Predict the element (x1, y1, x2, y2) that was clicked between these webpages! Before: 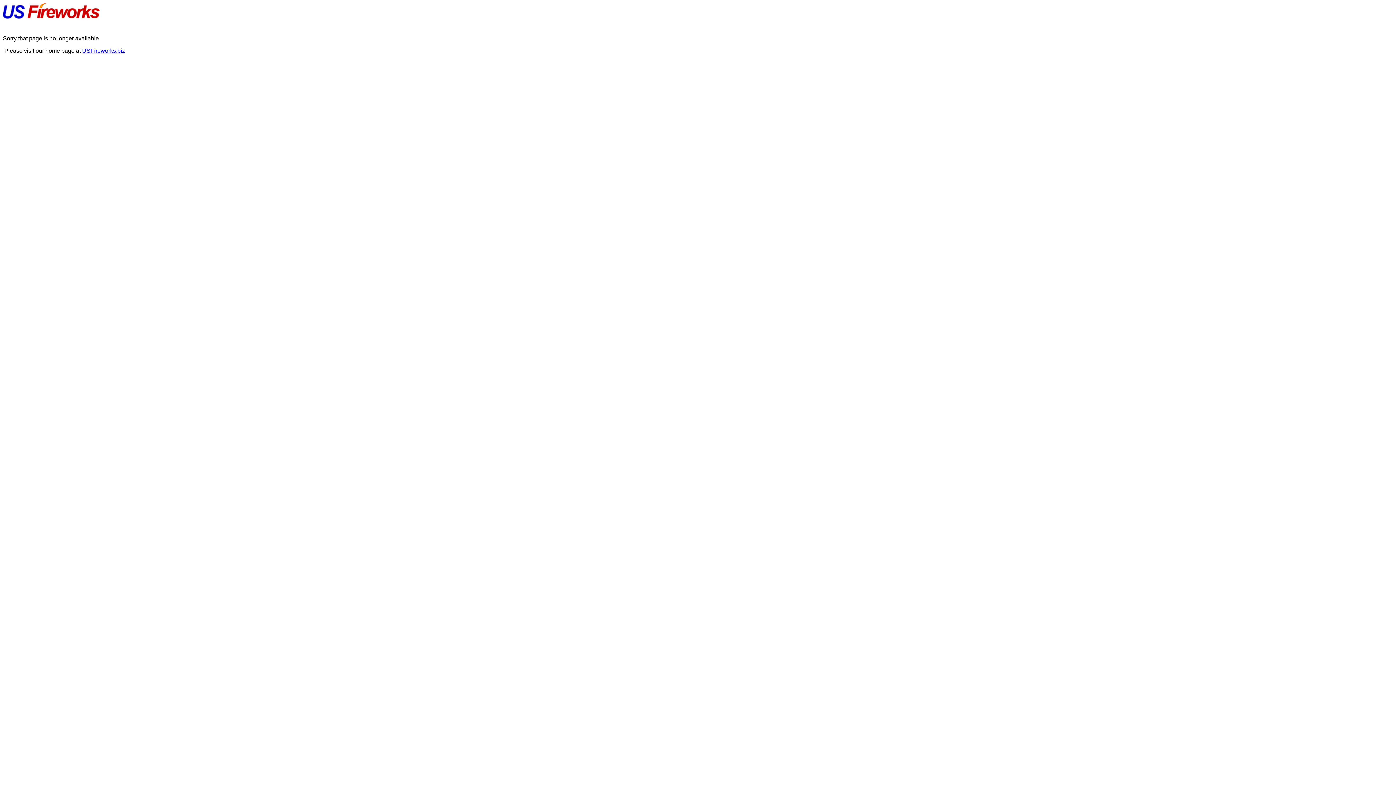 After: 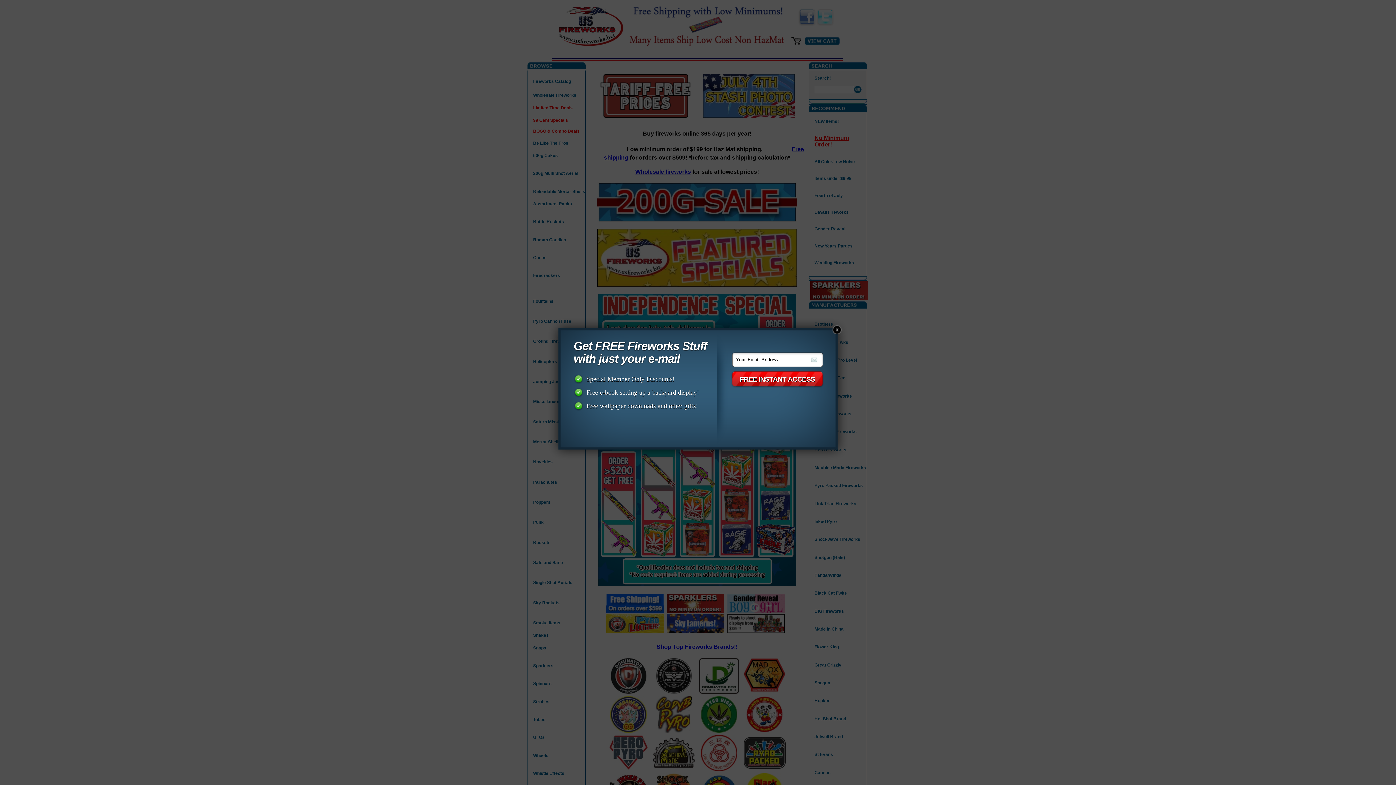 Action: label: USFireworks.biz bbox: (82, 47, 125, 53)